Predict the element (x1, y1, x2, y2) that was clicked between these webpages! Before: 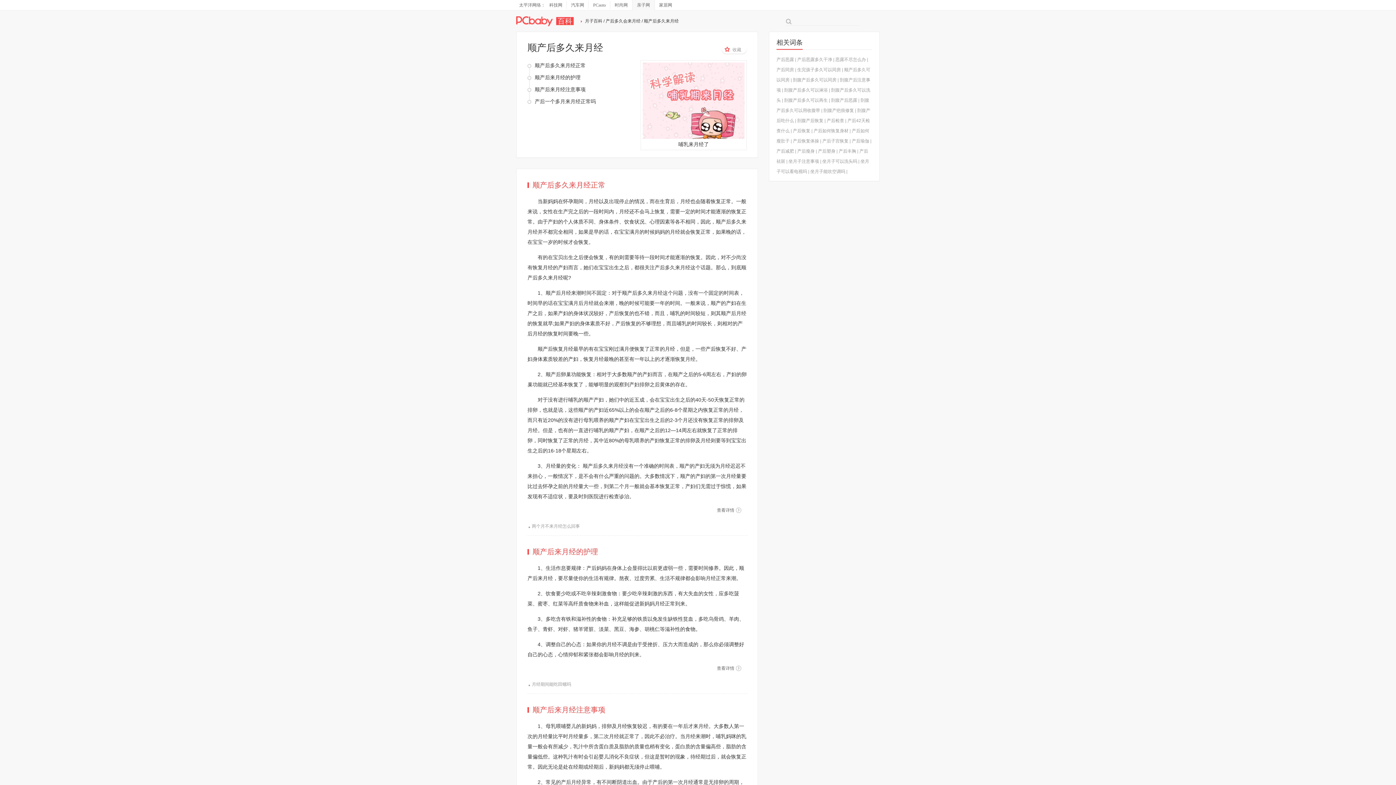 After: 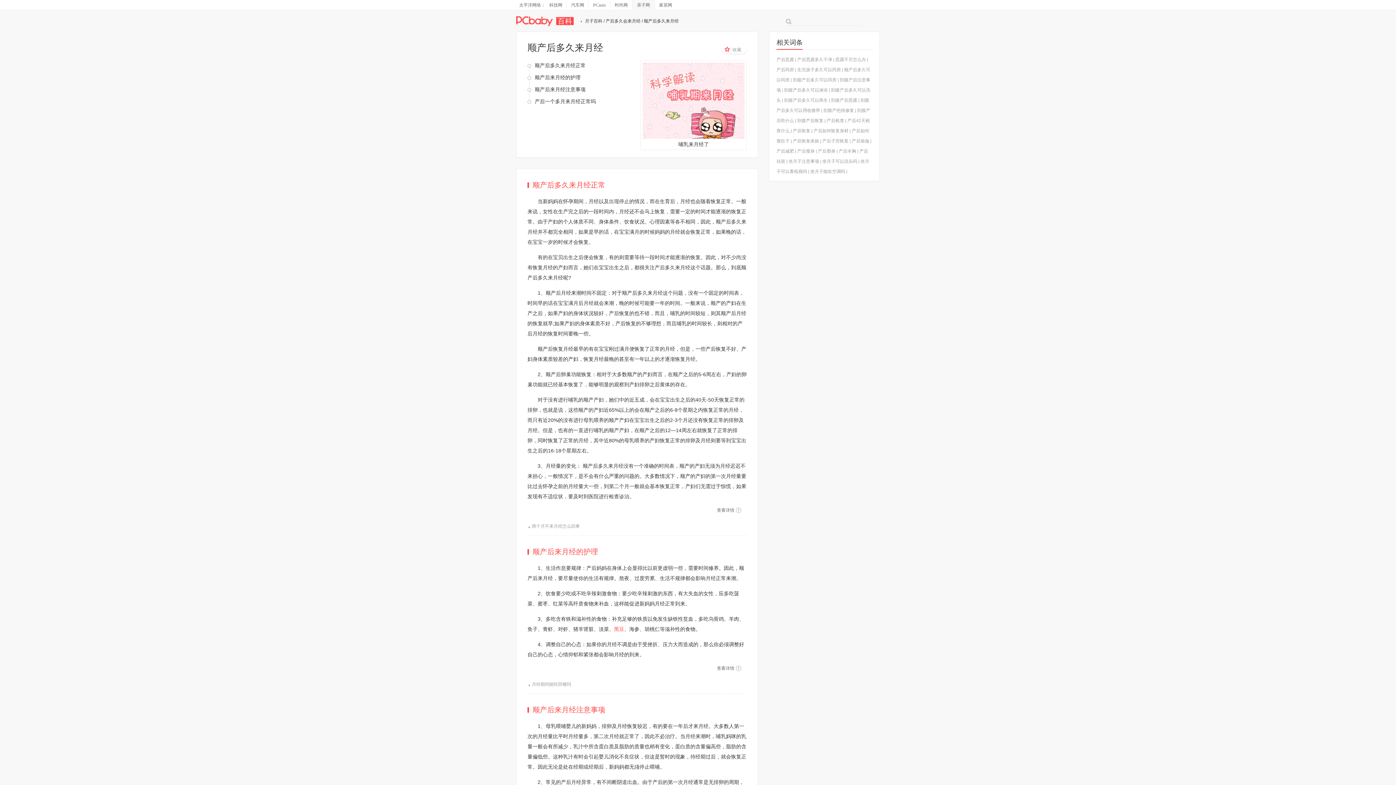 Action: label: 黑豆 bbox: (614, 626, 624, 632)